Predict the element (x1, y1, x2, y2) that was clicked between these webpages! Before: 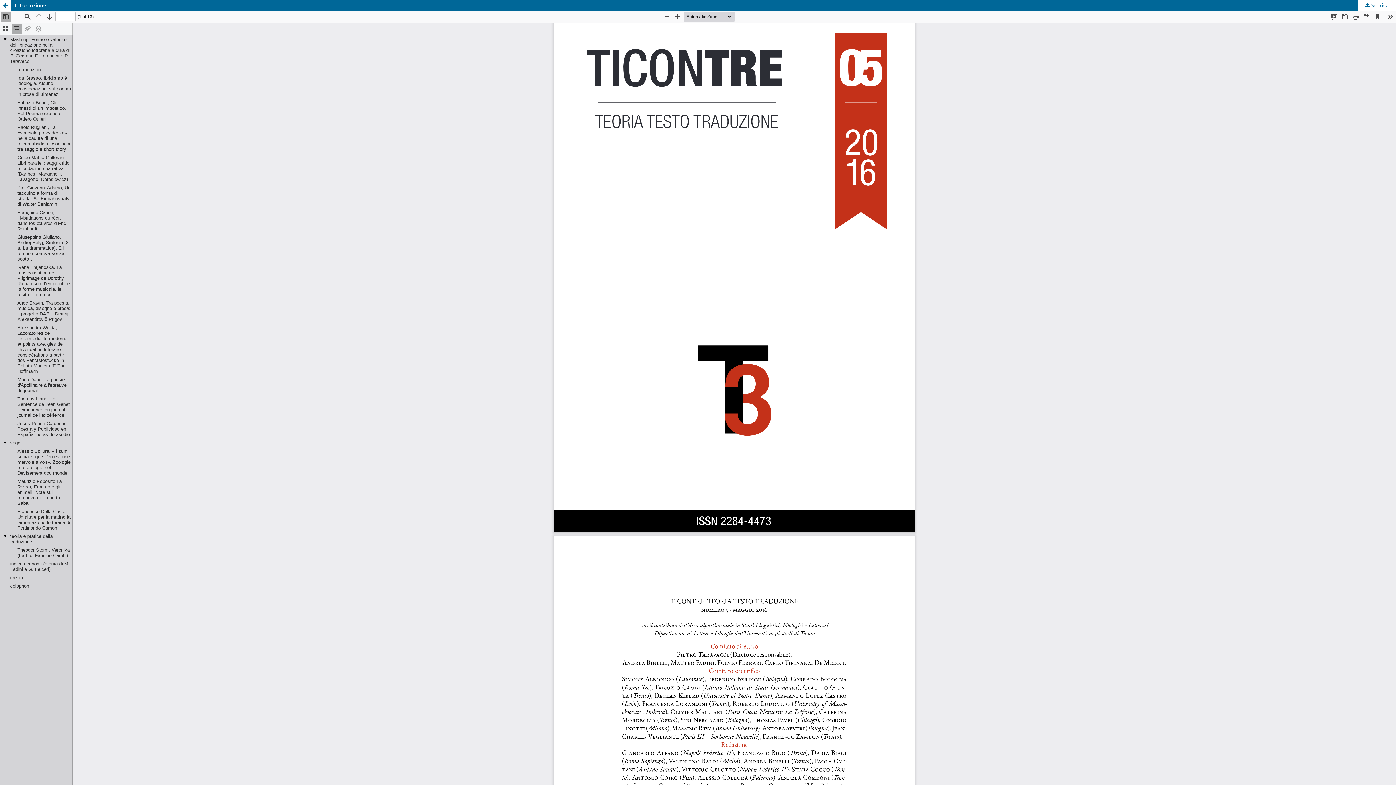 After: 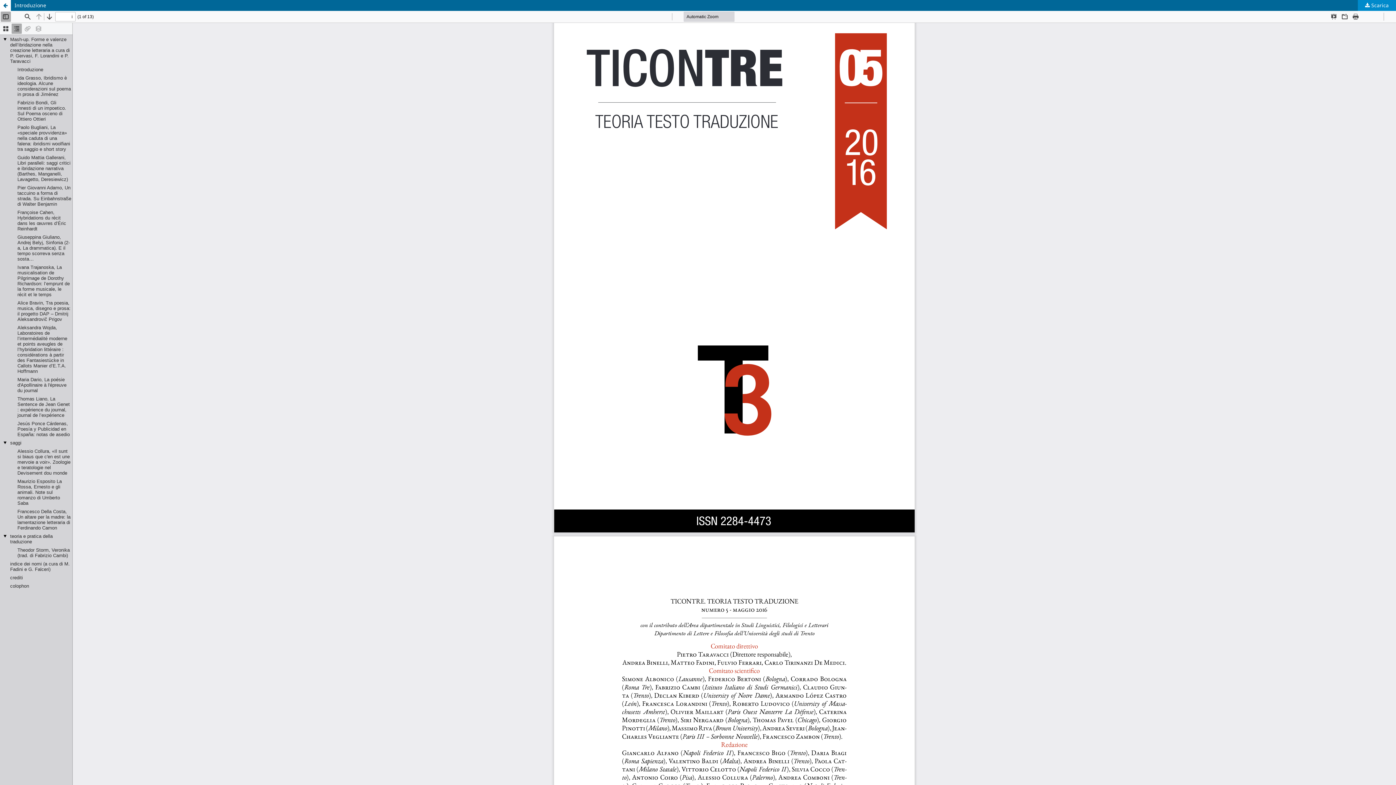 Action: label:  Scarica bbox: (1358, 0, 1396, 10)